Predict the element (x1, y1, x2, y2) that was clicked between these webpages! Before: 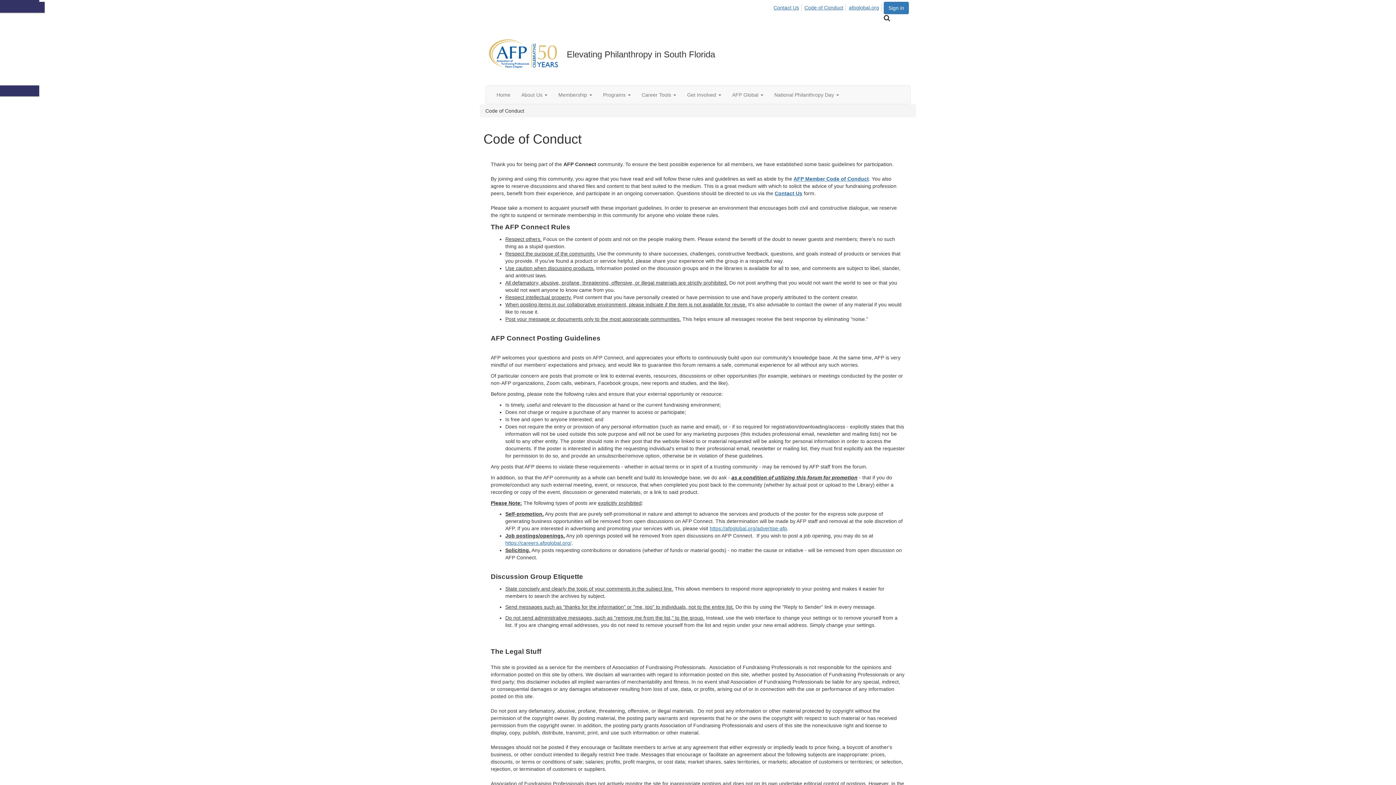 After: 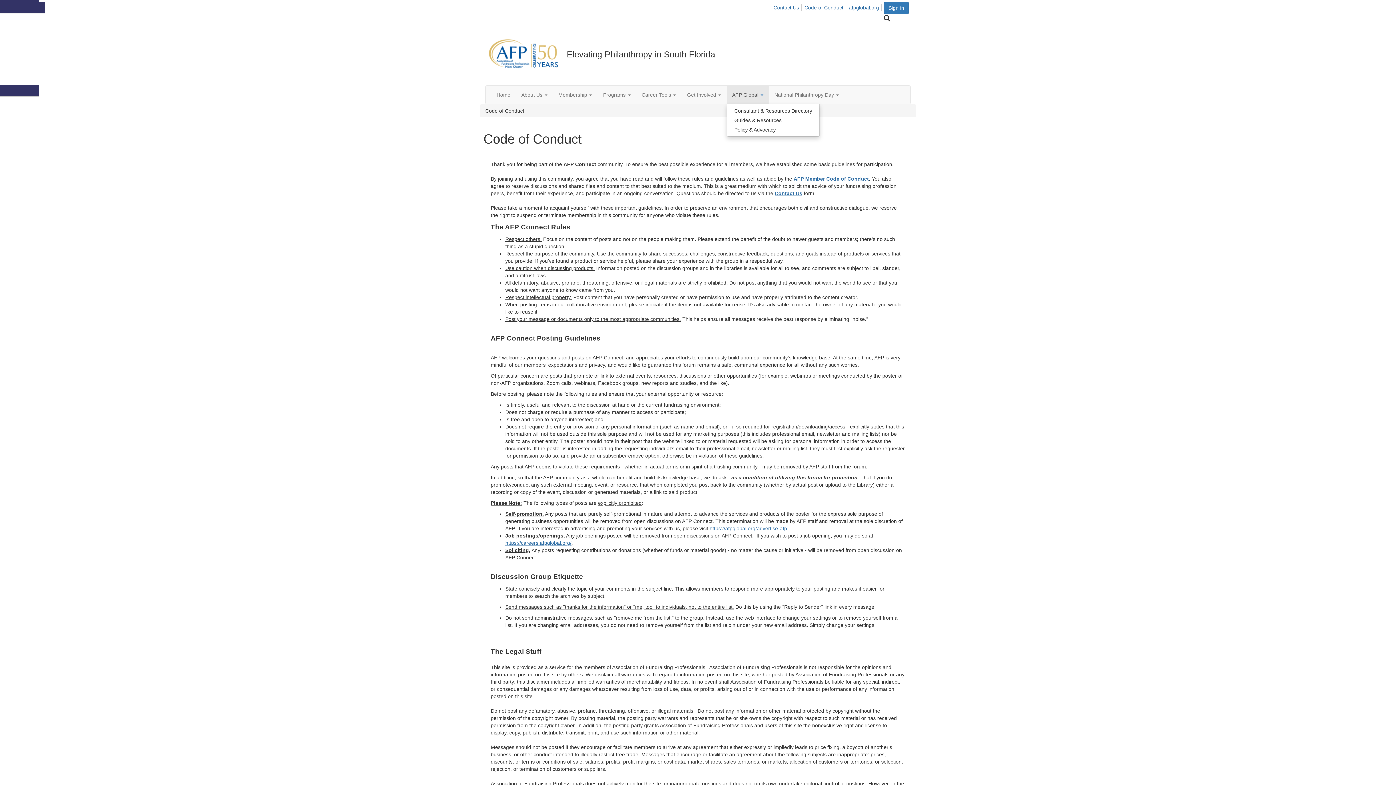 Action: label: AFP Global  bbox: (726, 85, 769, 104)